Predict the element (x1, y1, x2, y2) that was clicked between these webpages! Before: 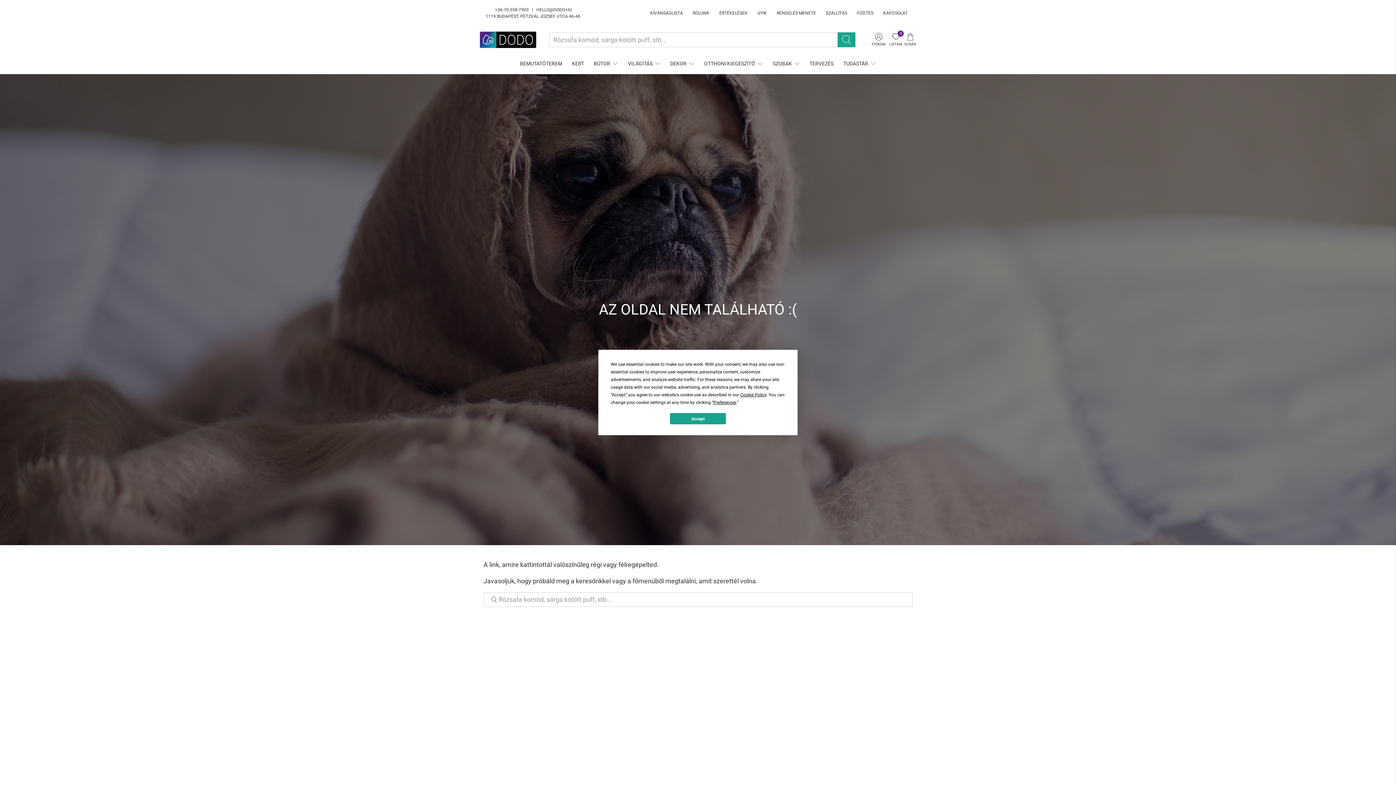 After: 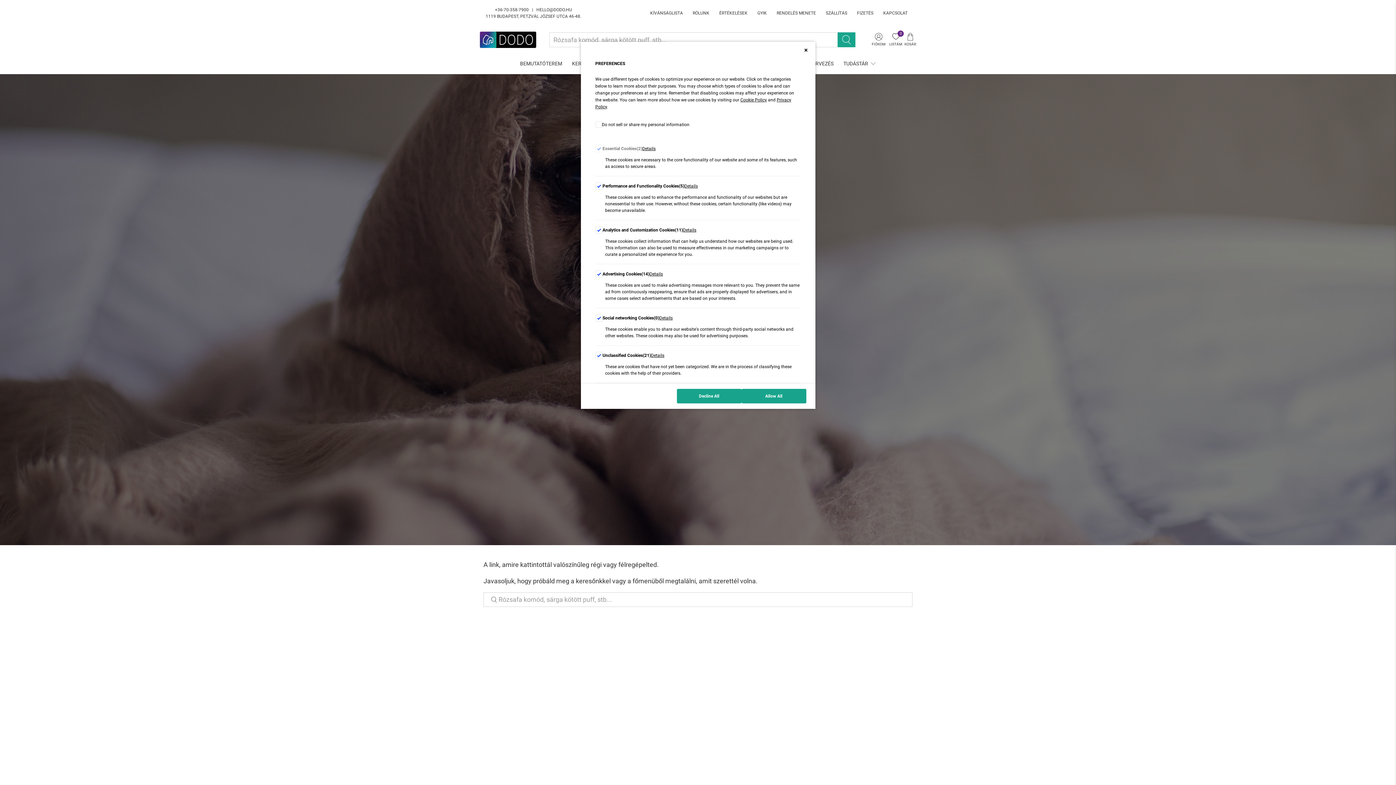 Action: bbox: (713, 400, 736, 405) label: Preferences